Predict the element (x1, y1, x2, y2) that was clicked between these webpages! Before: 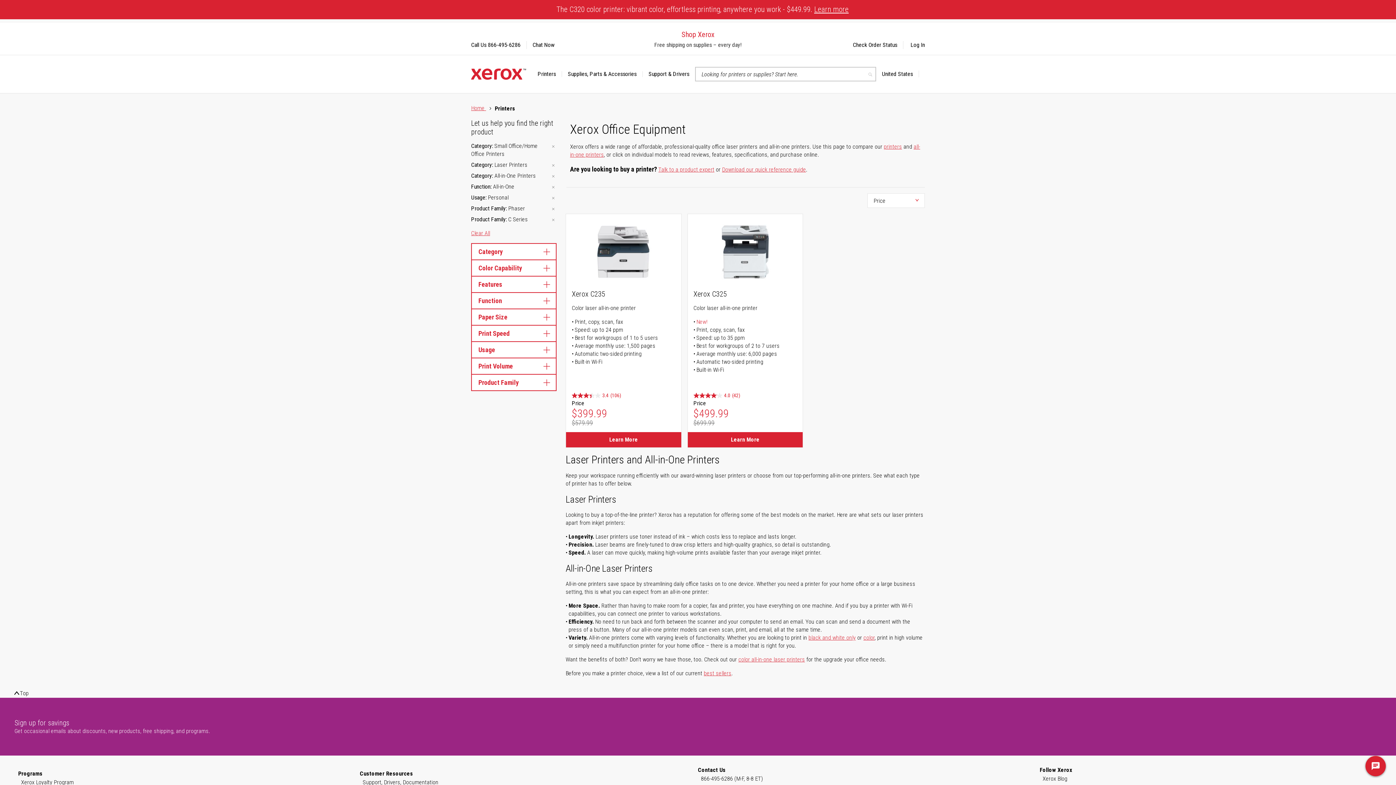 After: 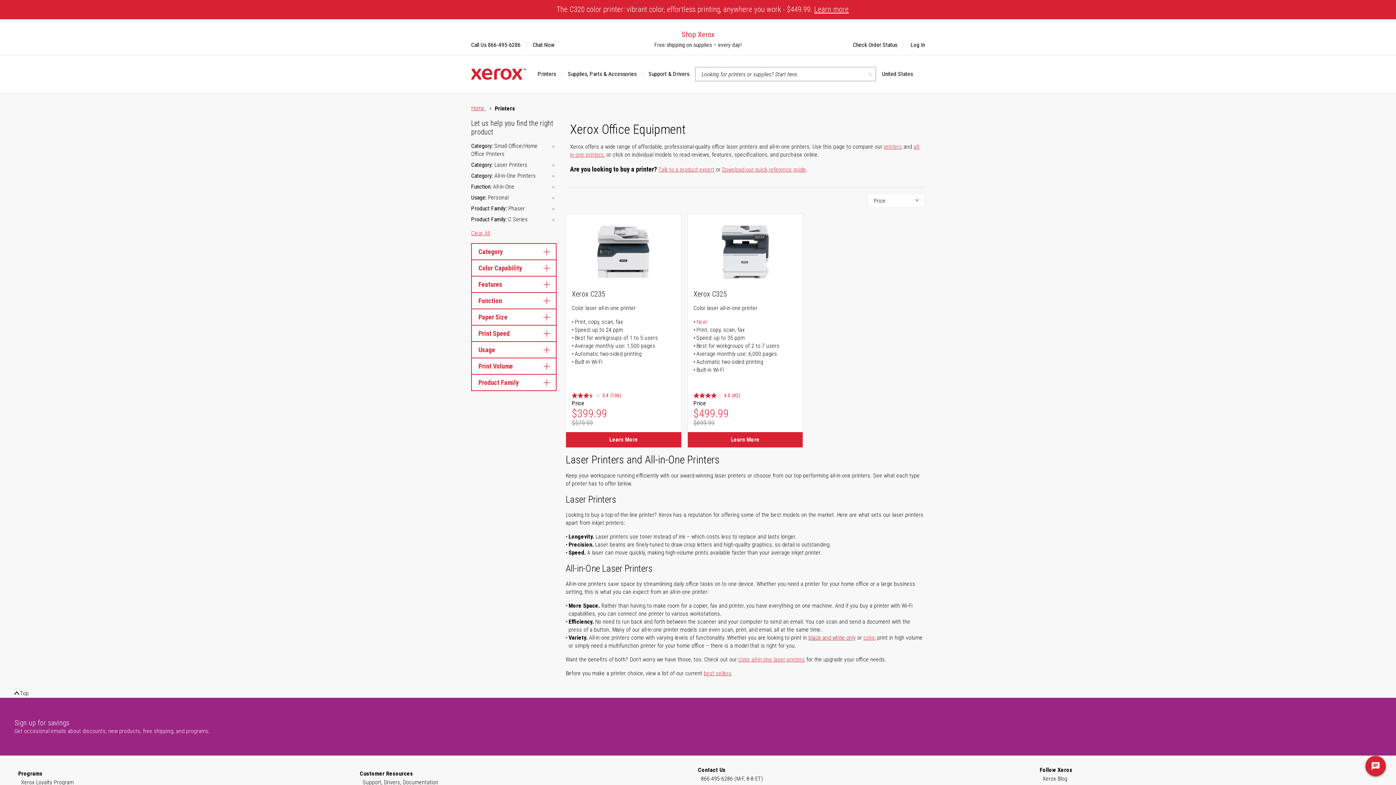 Action: label: black and white only bbox: (808, 634, 856, 641)